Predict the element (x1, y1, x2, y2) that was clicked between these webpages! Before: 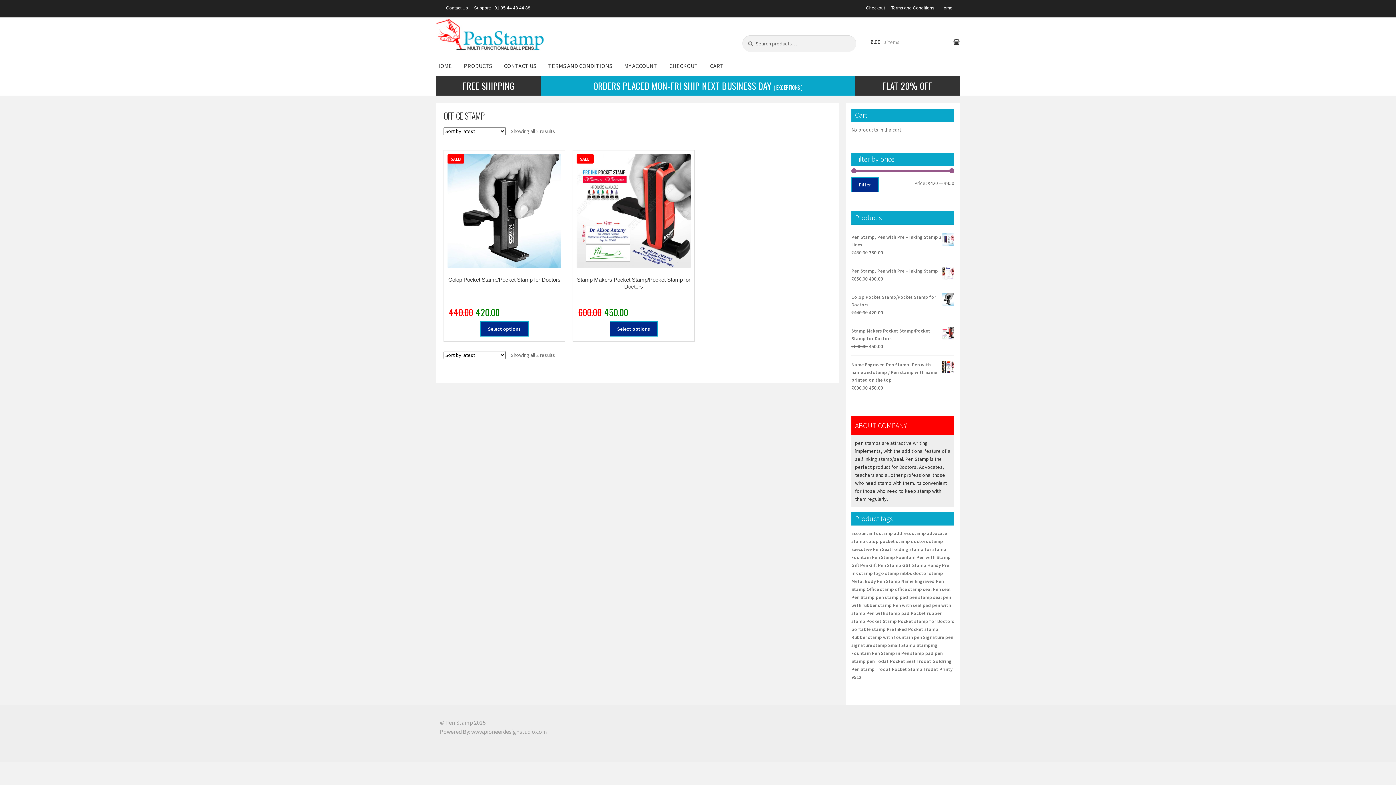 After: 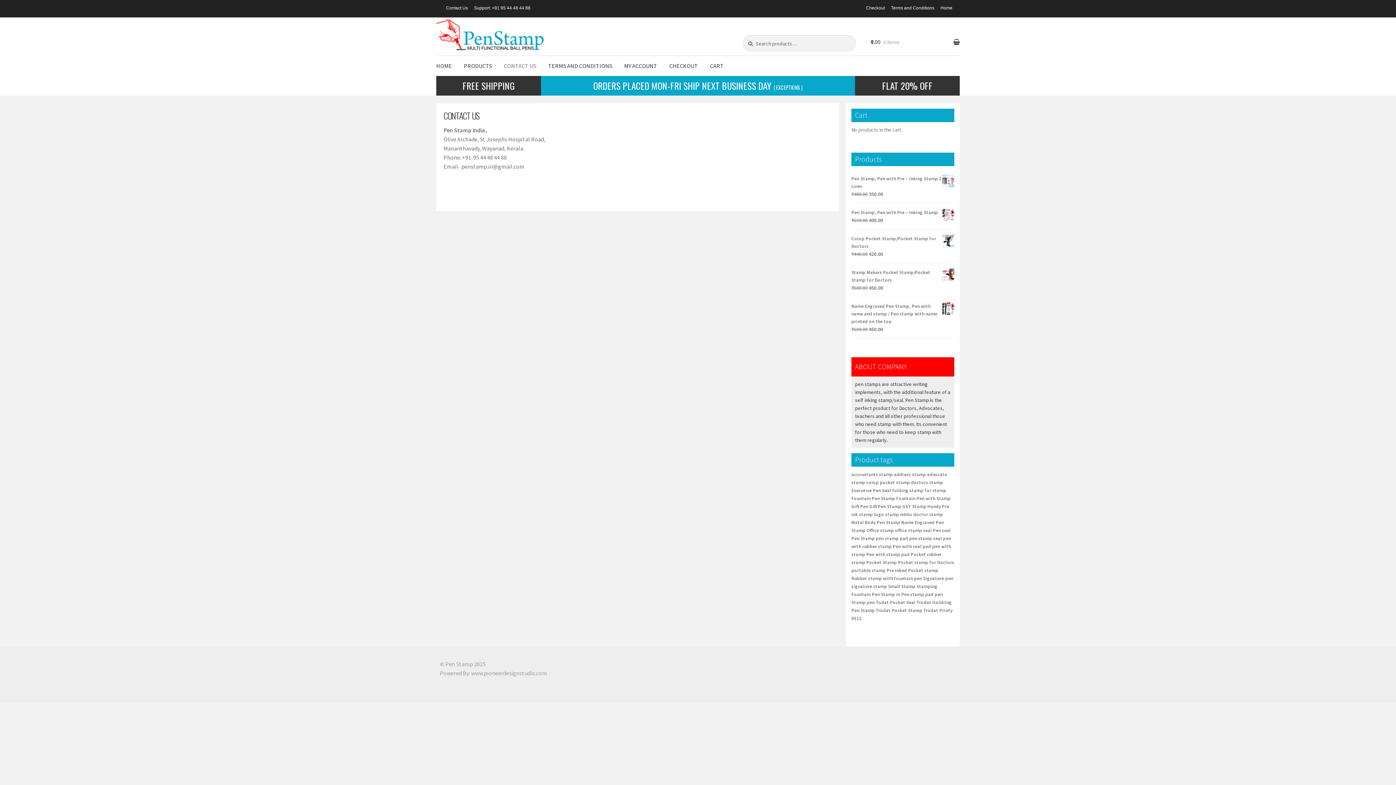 Action: bbox: (504, 55, 547, 75) label: CONTACT US